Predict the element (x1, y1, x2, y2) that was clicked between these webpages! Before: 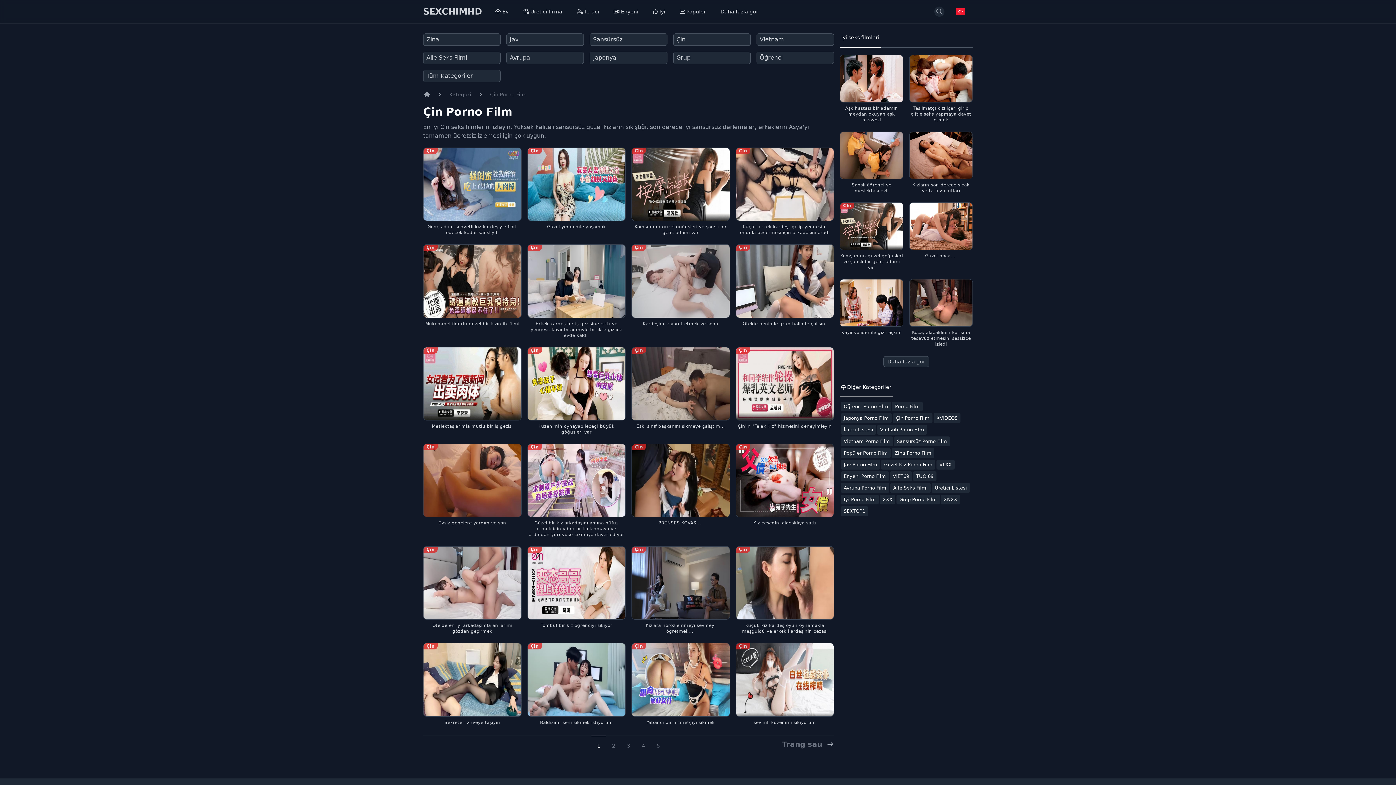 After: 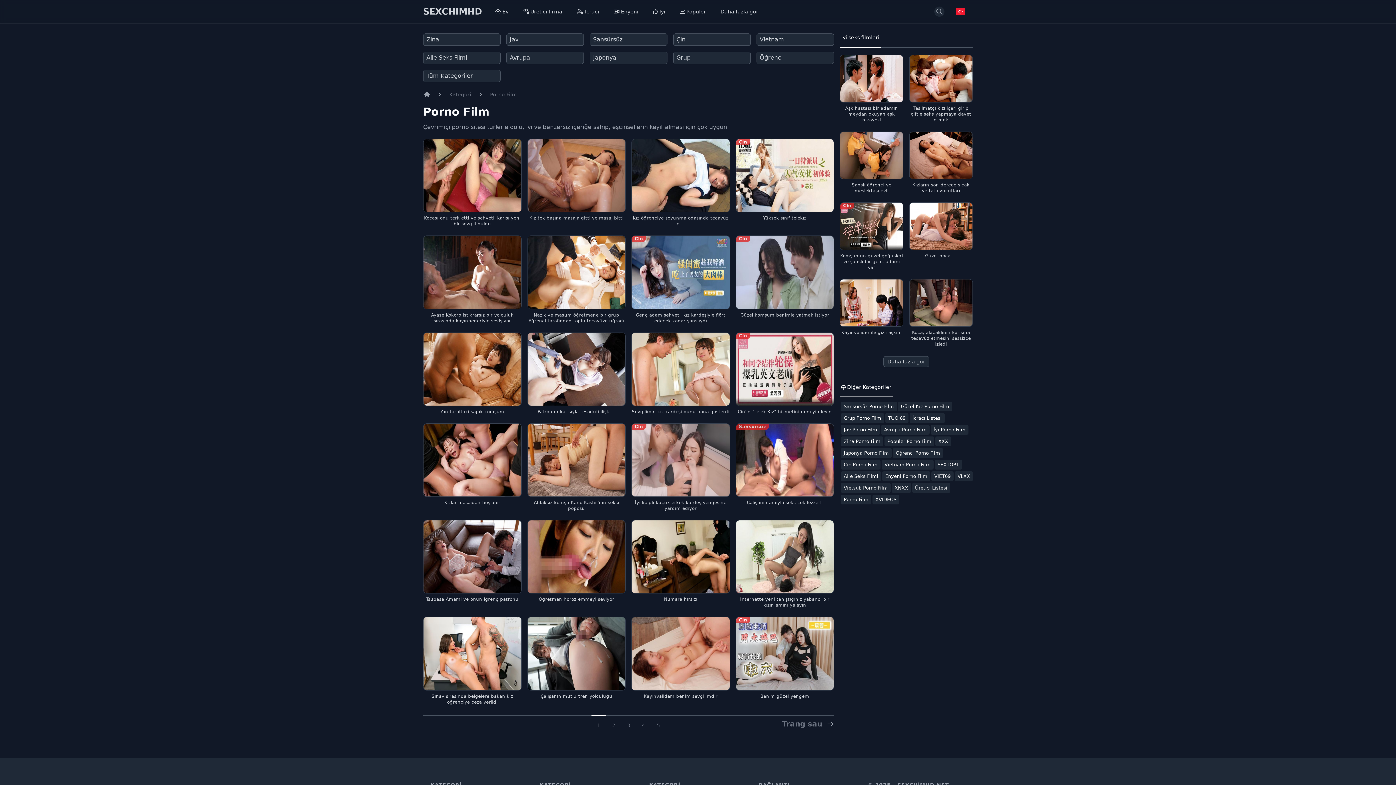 Action: label: Porno Film bbox: (892, 401, 922, 411)